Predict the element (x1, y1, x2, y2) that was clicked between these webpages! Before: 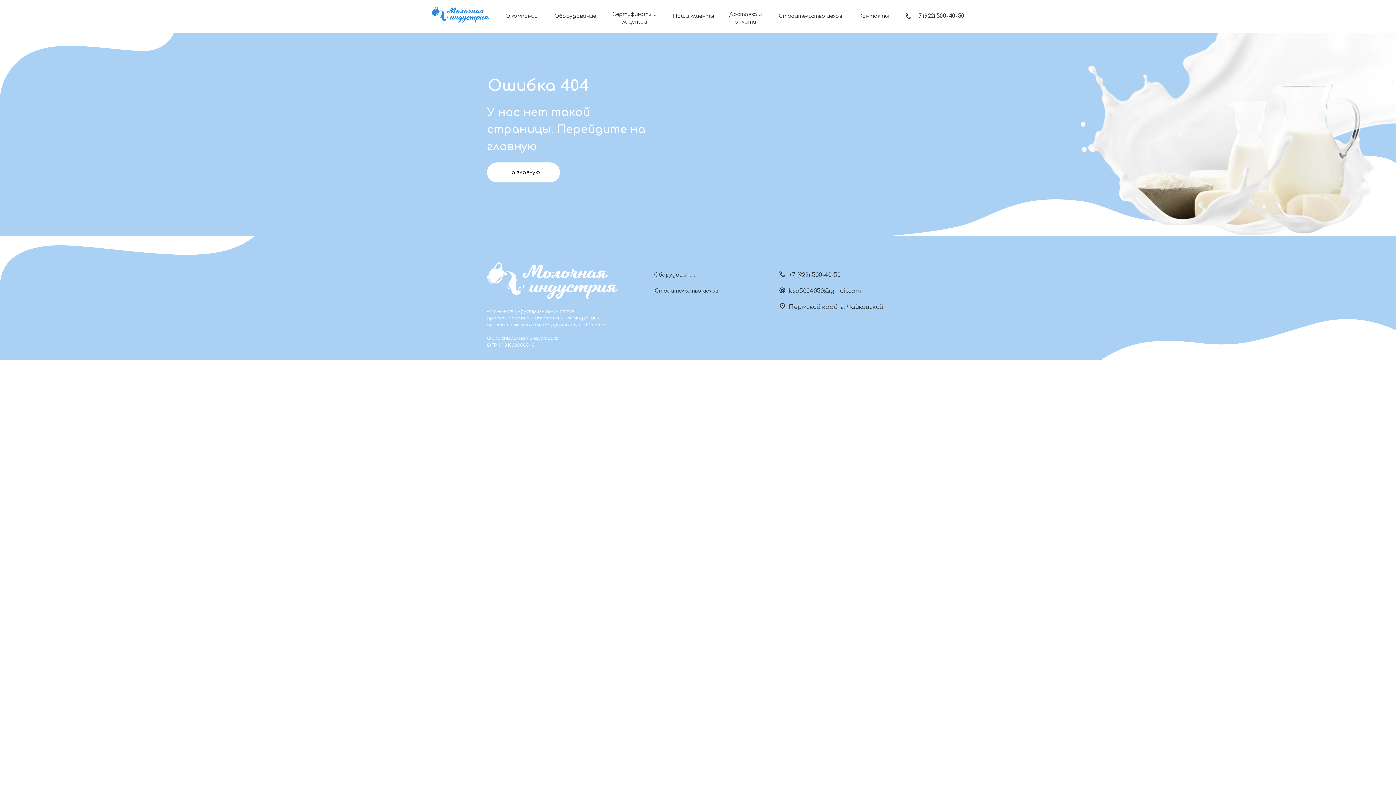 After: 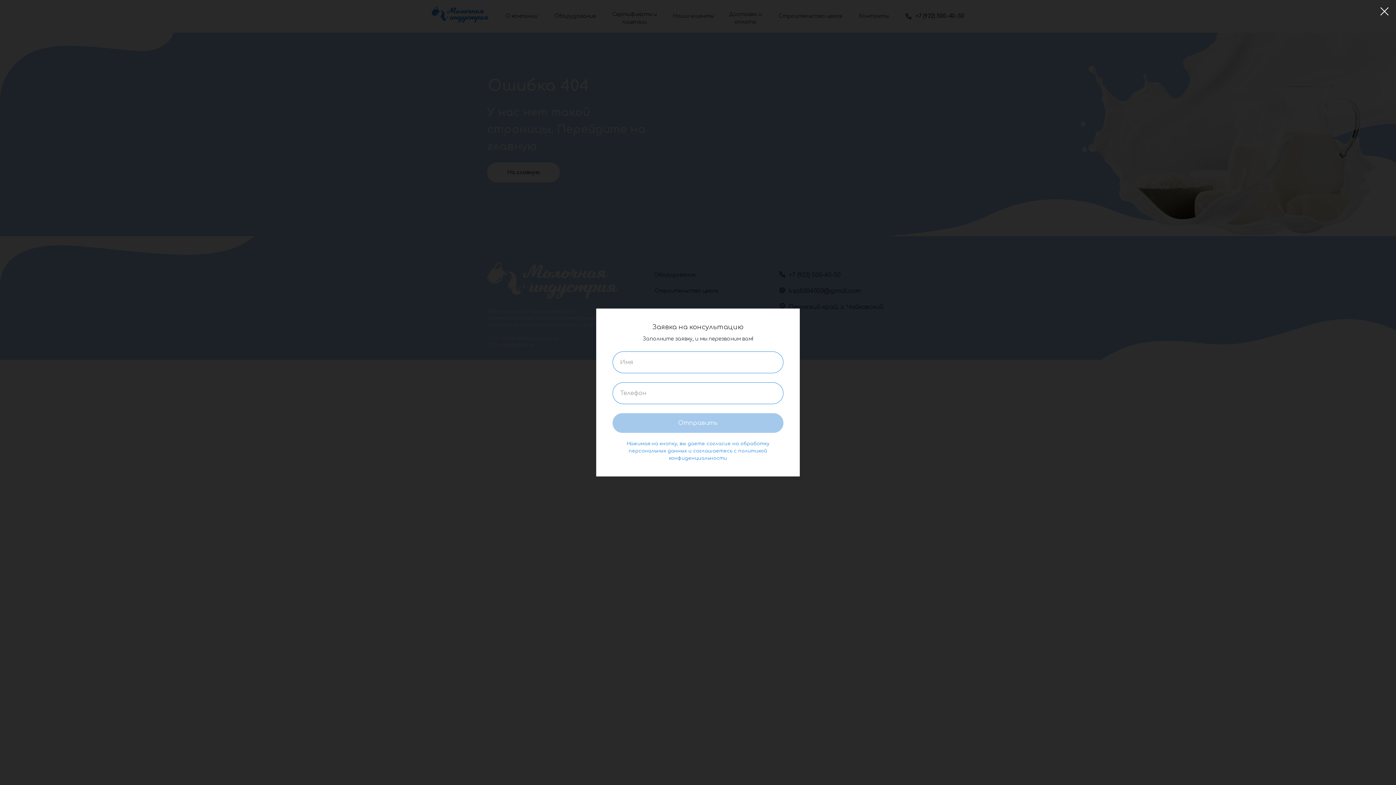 Action: label: +7 (922) 500-40-50 bbox: (789, 272, 840, 278)